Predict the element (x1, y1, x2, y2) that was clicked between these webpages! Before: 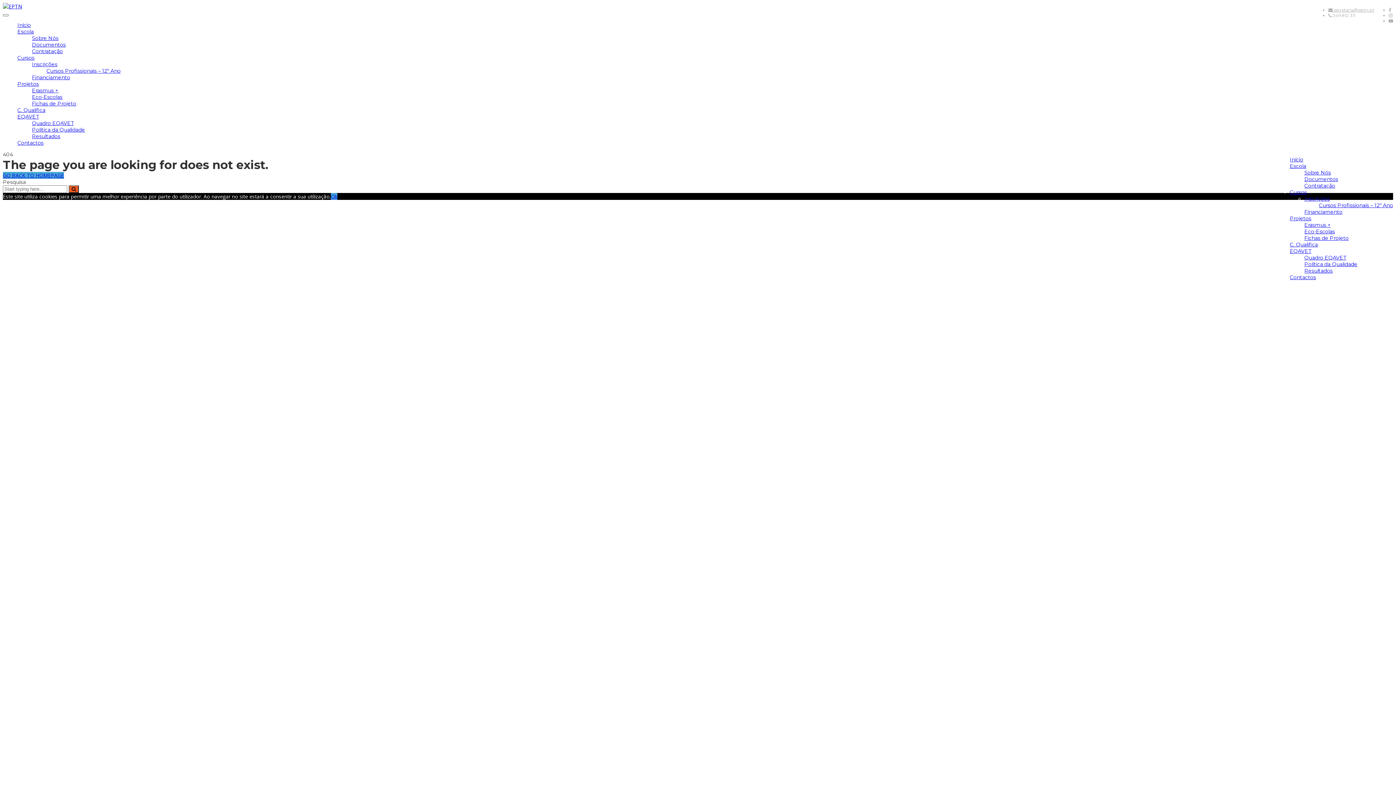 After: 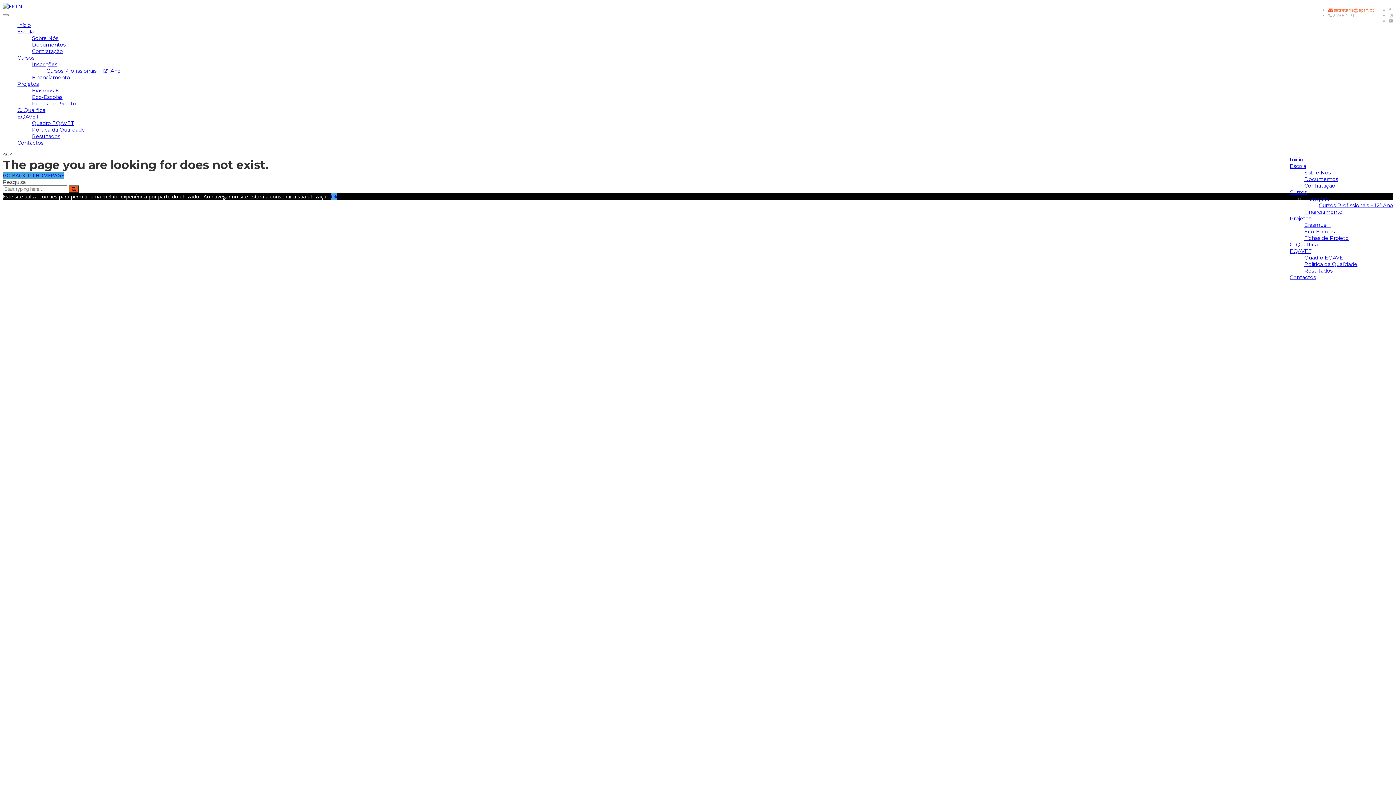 Action: label:  secretaria@eptn.pt bbox: (1328, 7, 1374, 12)